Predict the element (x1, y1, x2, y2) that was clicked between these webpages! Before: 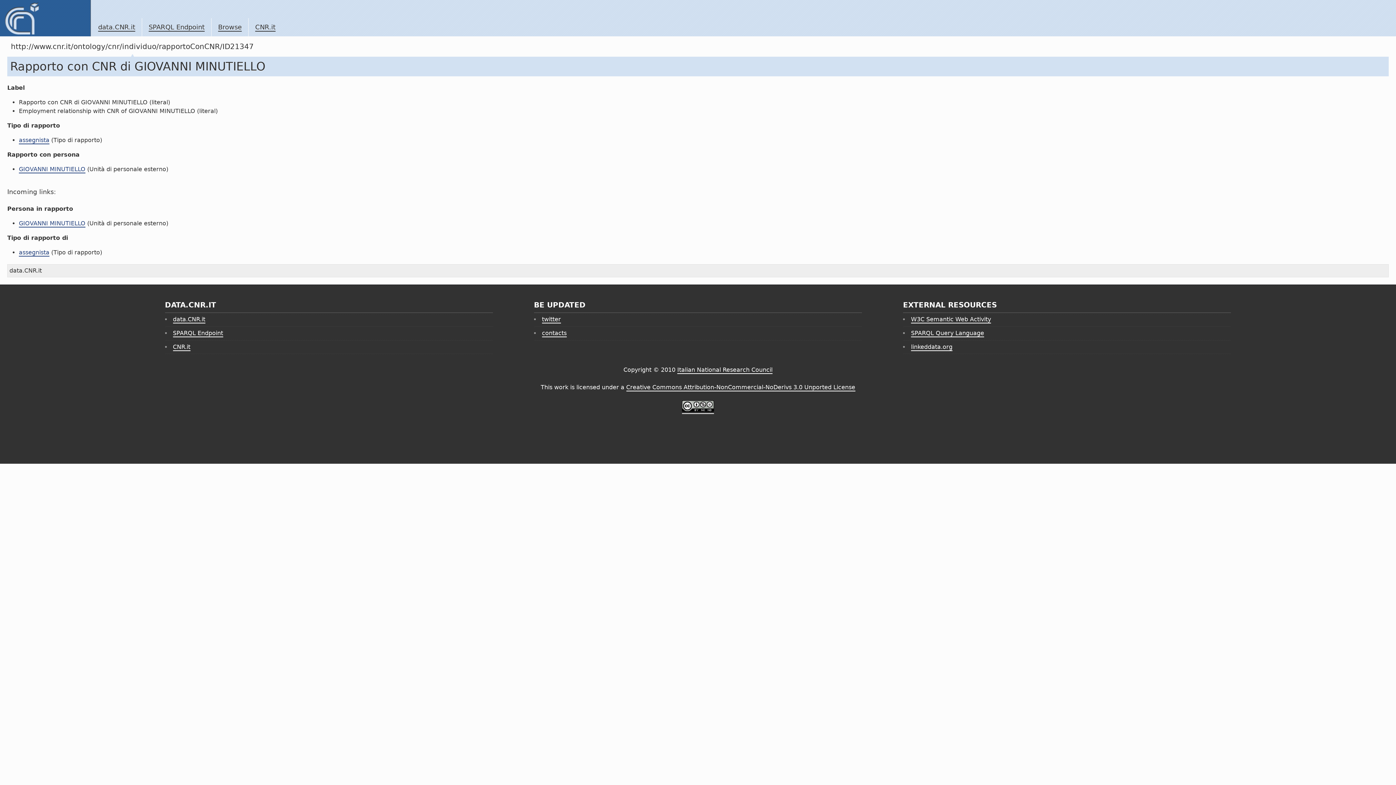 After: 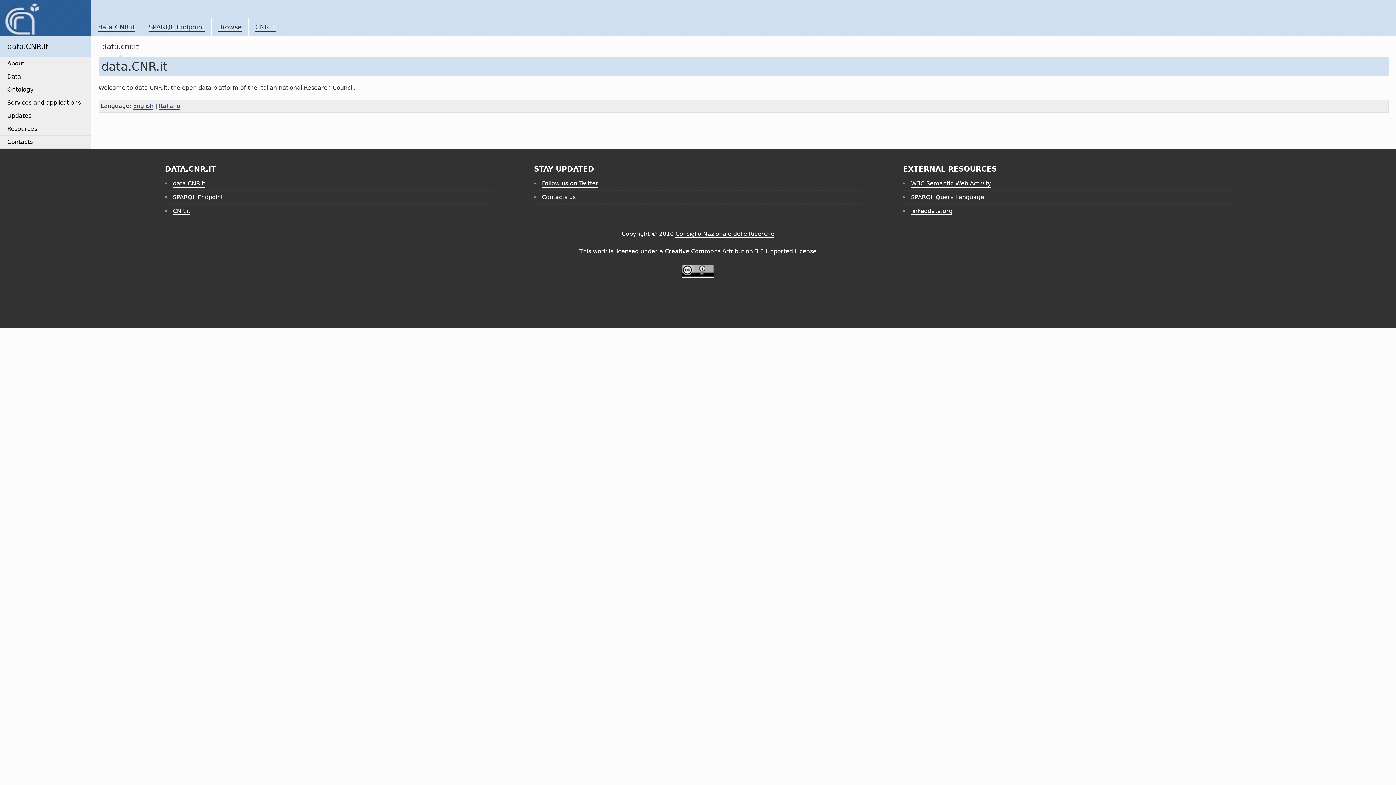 Action: bbox: (0, 0, 90, 36)